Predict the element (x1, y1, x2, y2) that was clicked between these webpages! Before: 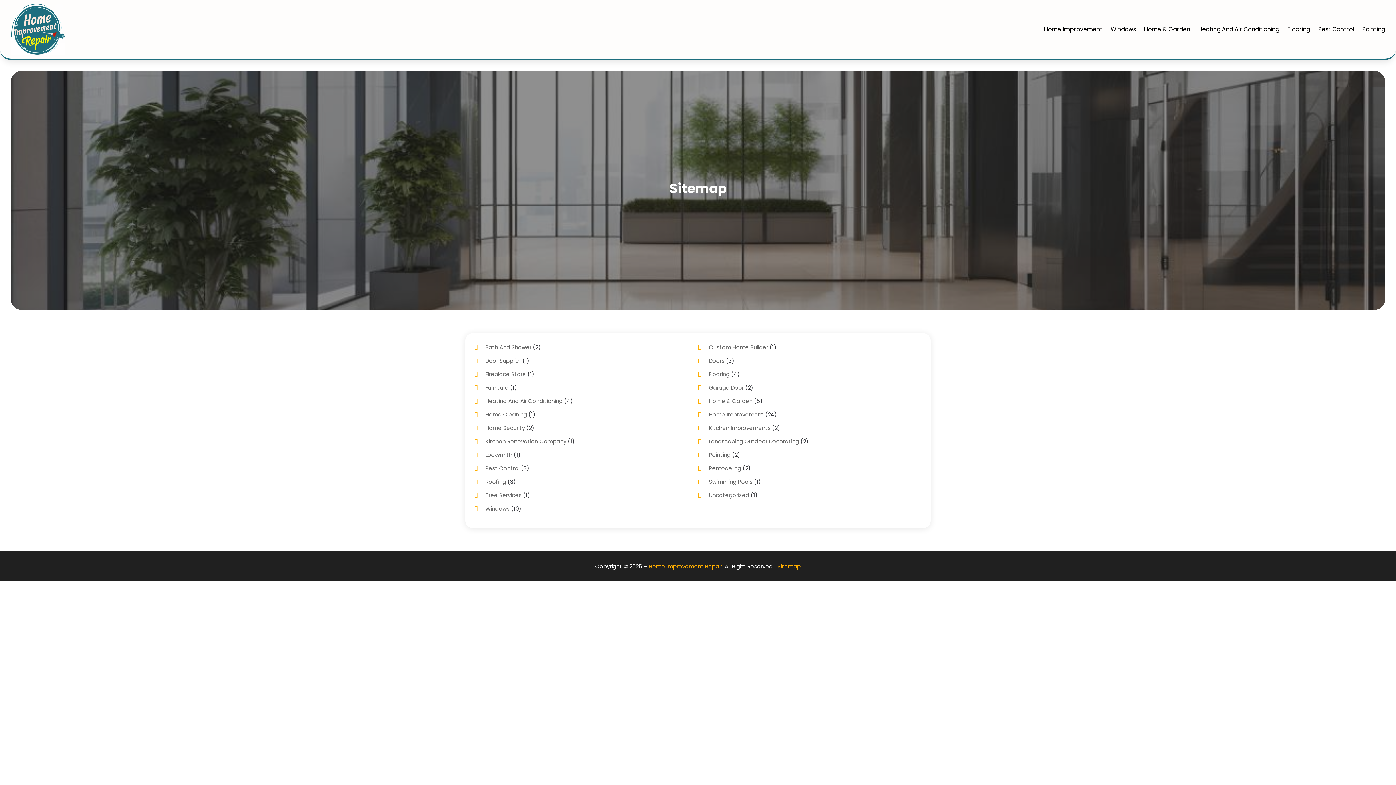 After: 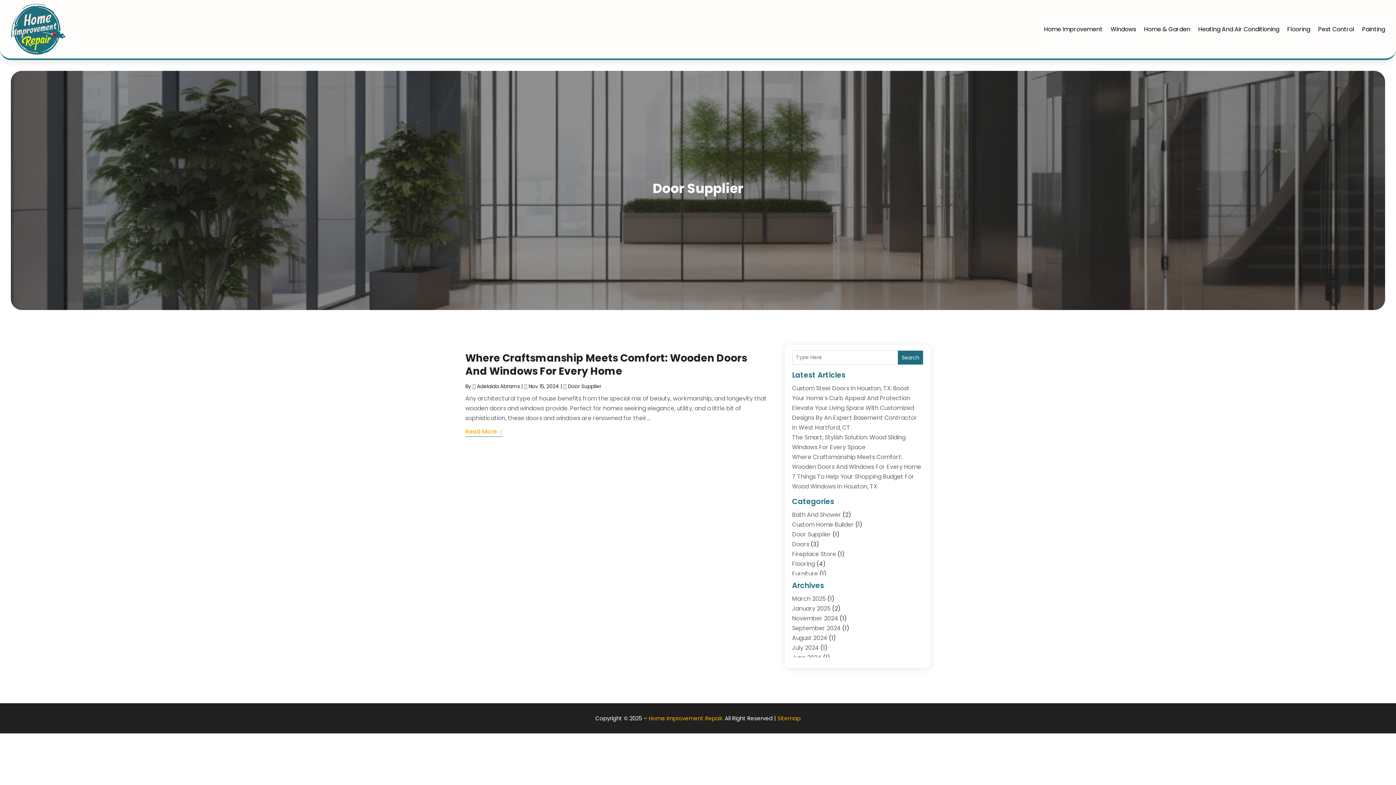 Action: label: Door Supplier bbox: (485, 356, 521, 364)